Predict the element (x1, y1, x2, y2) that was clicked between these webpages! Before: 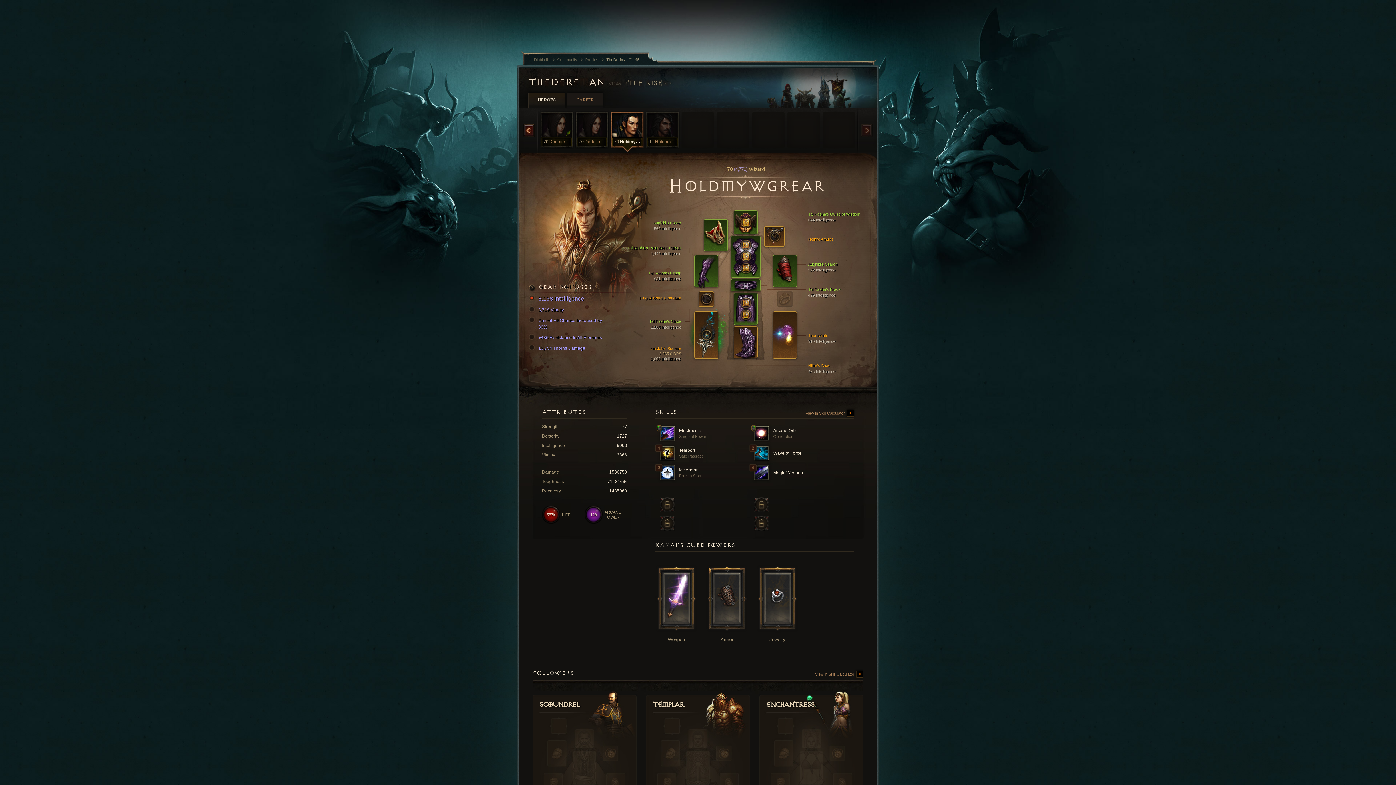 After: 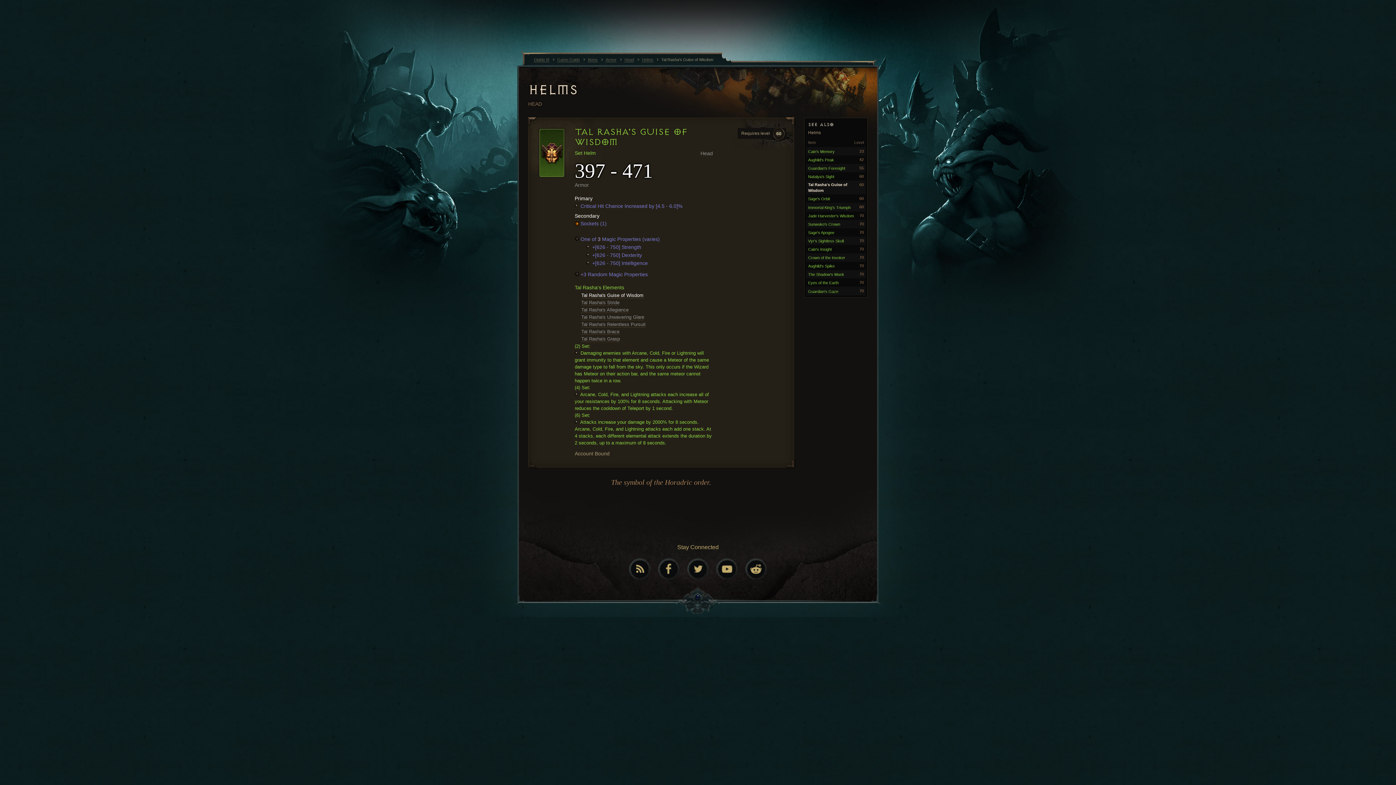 Action: bbox: (734, 210, 757, 234) label: 
